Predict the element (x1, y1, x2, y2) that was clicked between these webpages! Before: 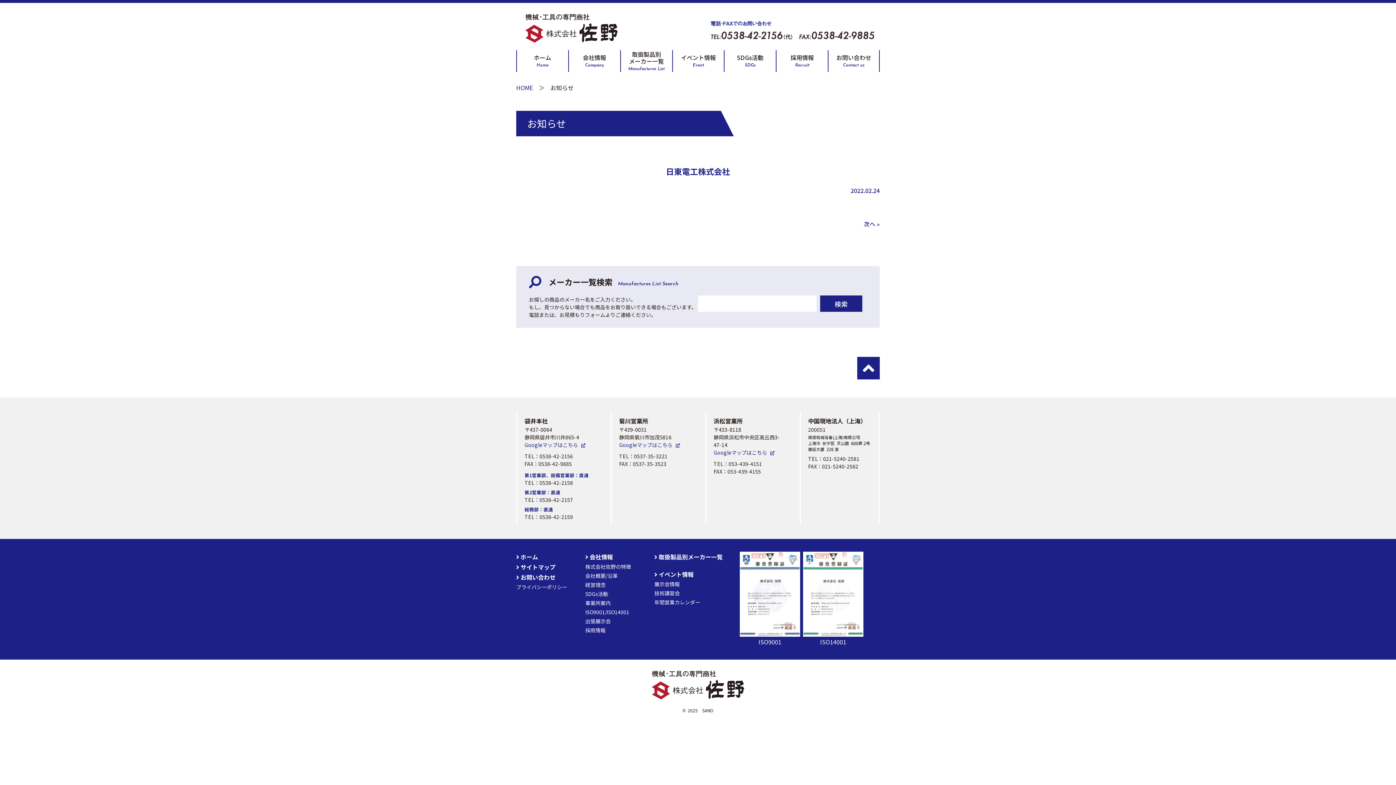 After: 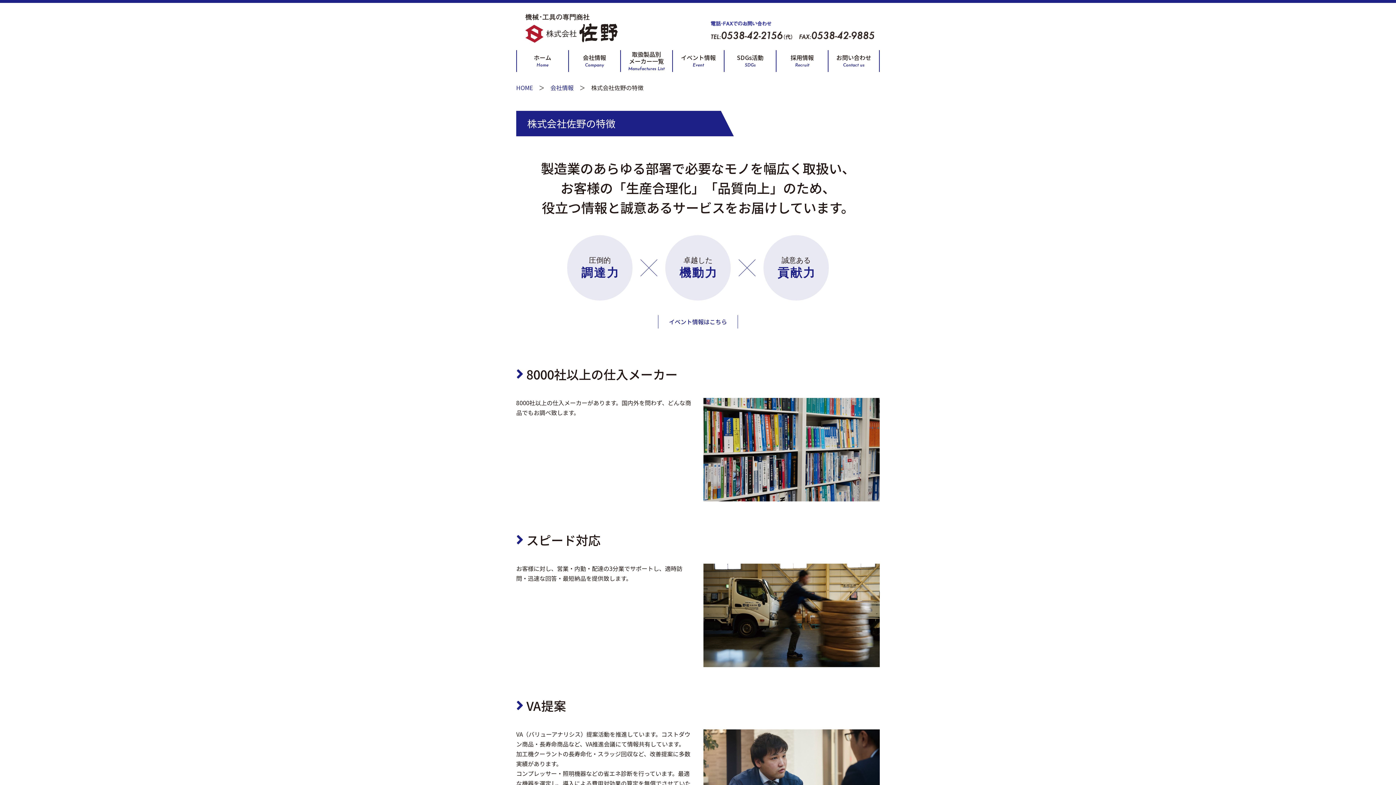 Action: label: 株式会社佐野の特徴 bbox: (585, 563, 631, 570)